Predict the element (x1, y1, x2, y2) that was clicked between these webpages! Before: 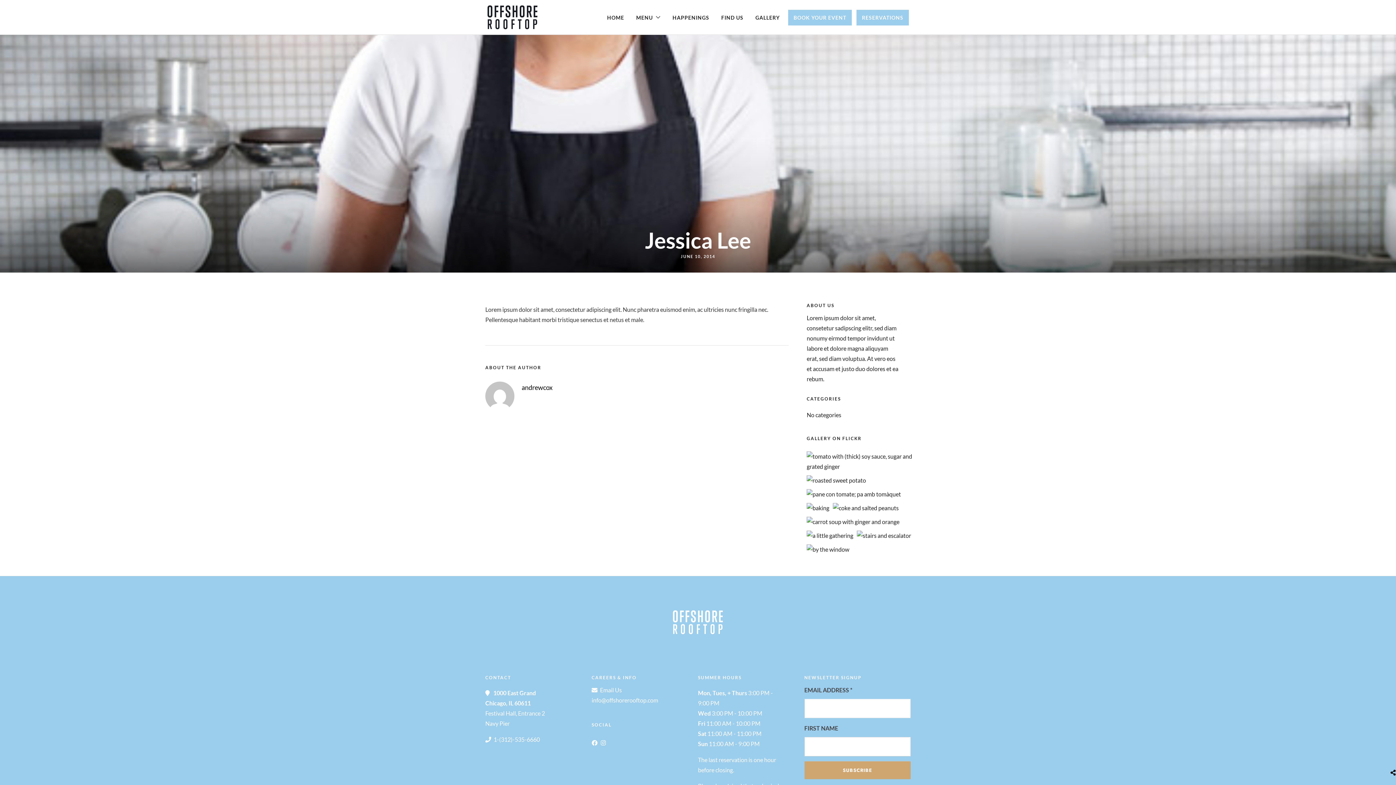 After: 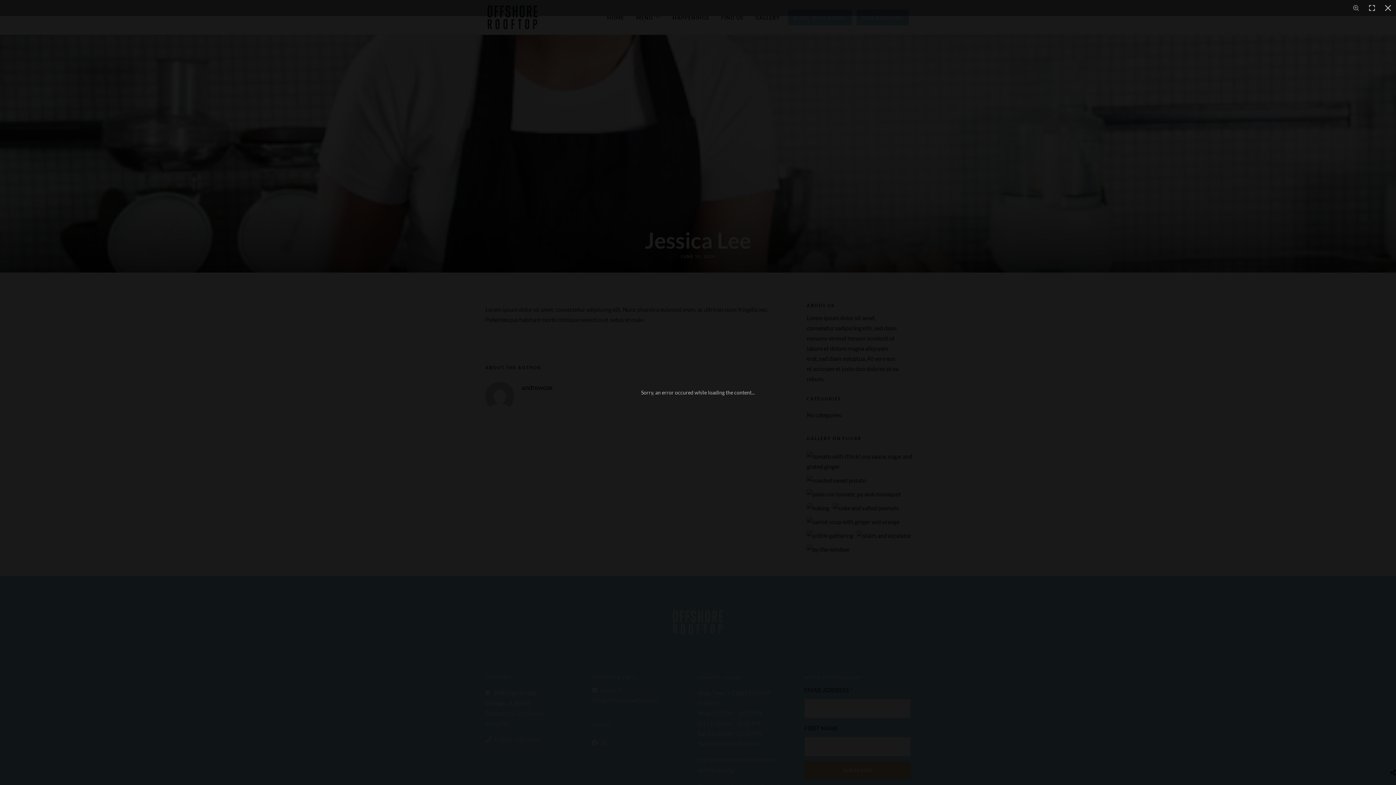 Action: bbox: (806, 518, 899, 525)